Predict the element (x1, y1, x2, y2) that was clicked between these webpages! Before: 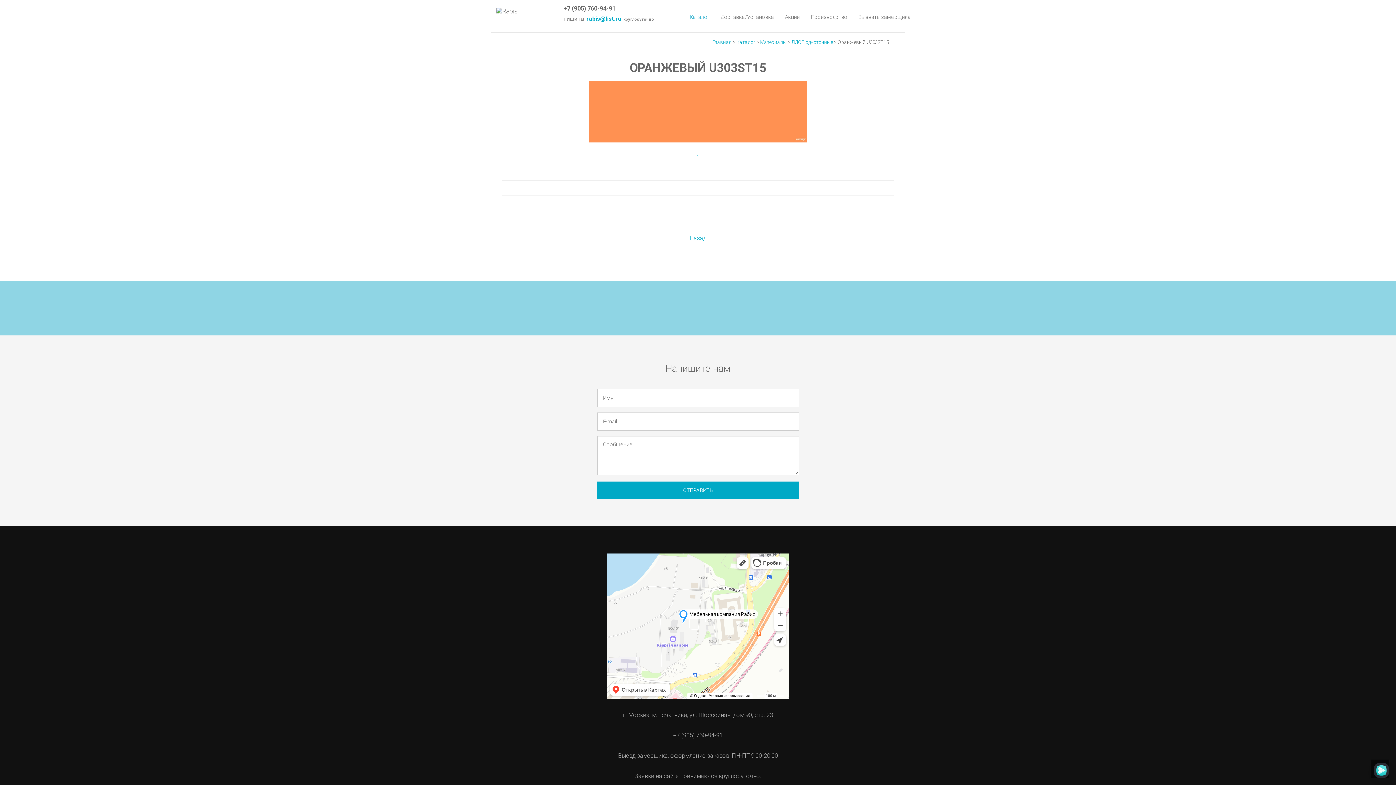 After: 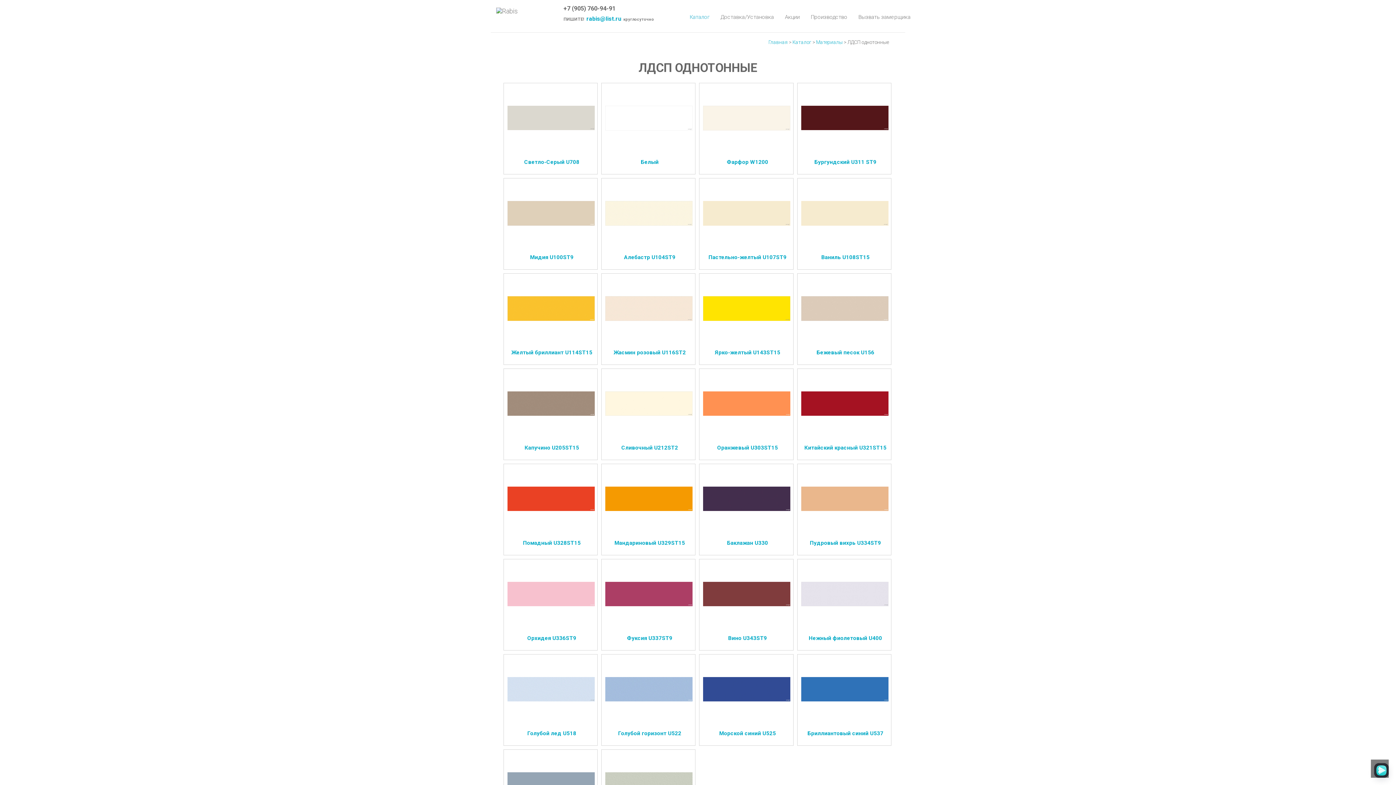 Action: bbox: (791, 39, 833, 45) label: ЛДСП однотонные